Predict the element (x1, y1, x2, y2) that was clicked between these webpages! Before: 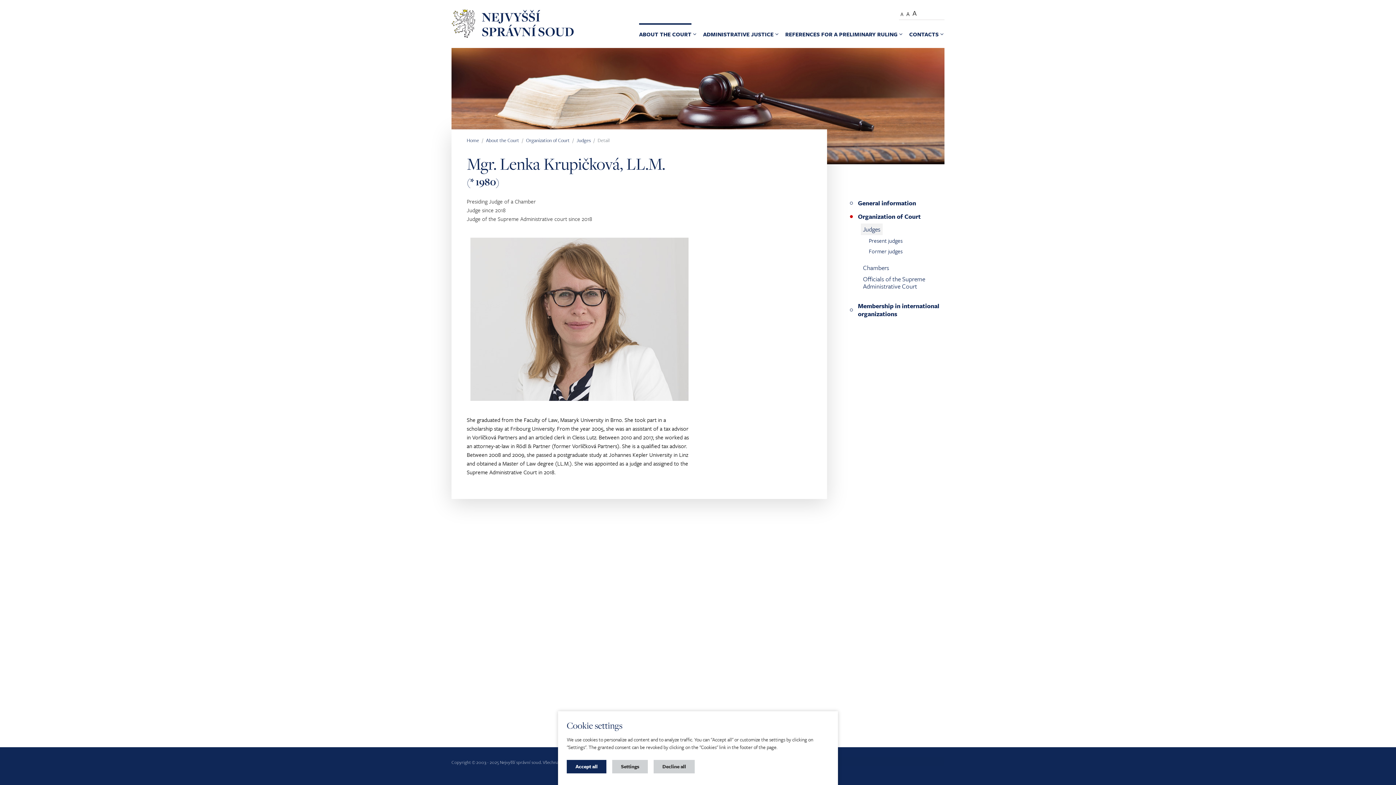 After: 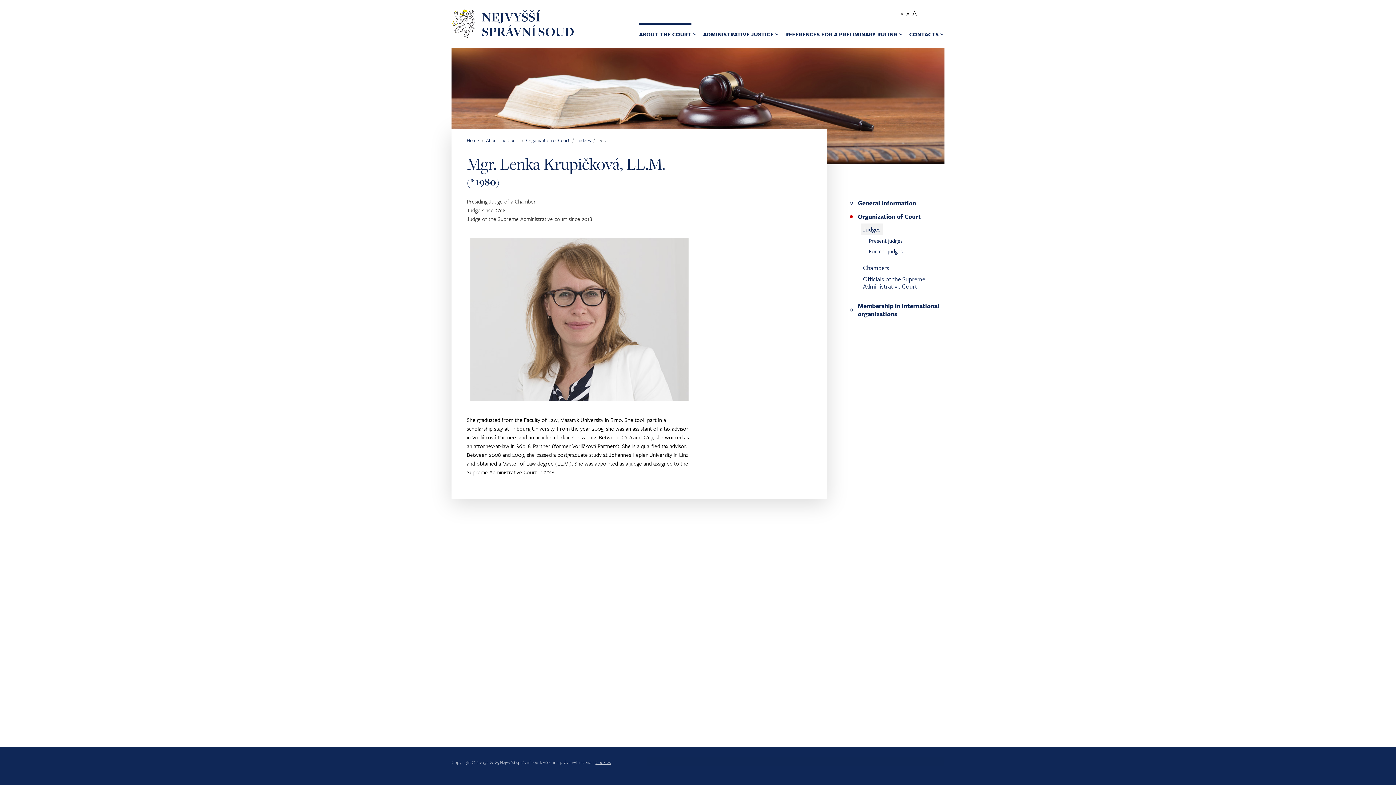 Action: bbox: (566, 760, 606, 773) label: Accept all